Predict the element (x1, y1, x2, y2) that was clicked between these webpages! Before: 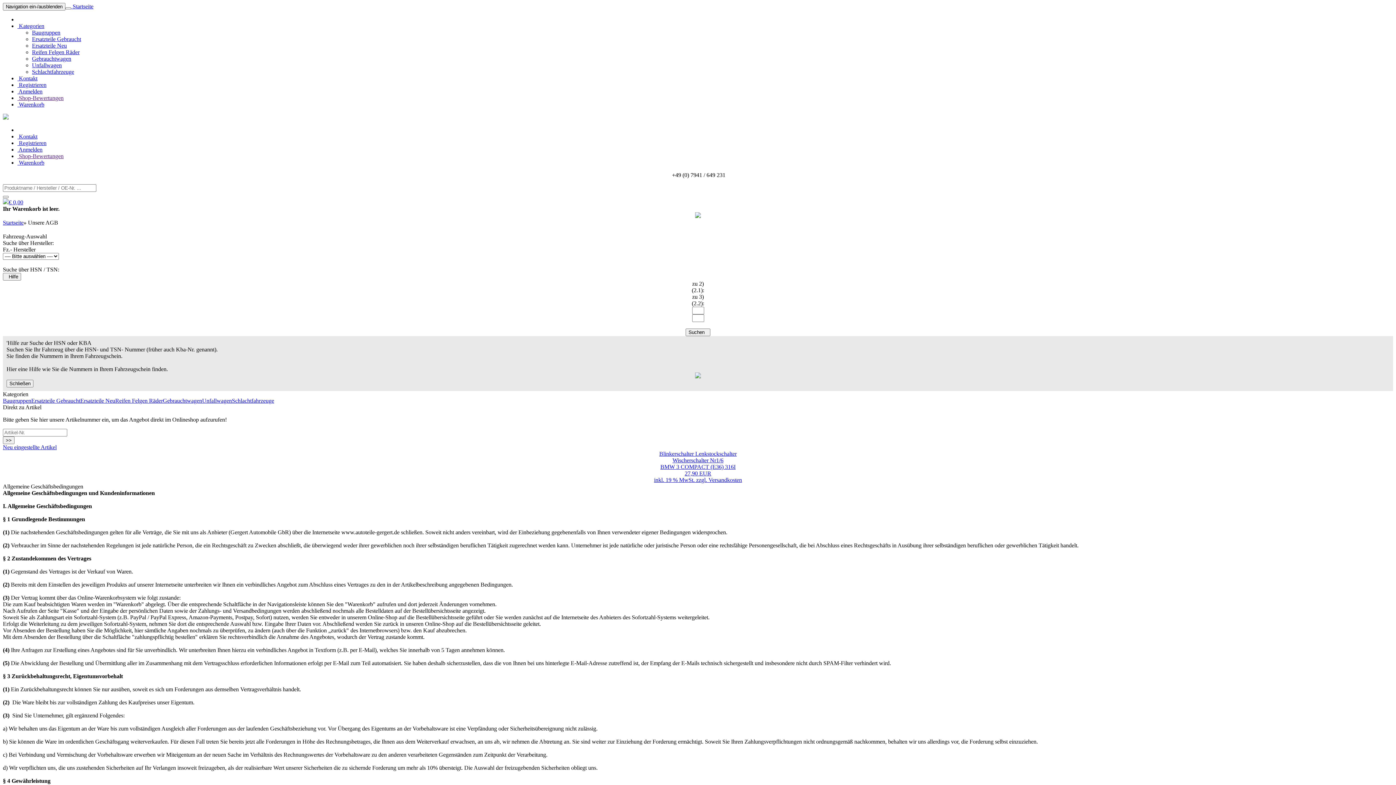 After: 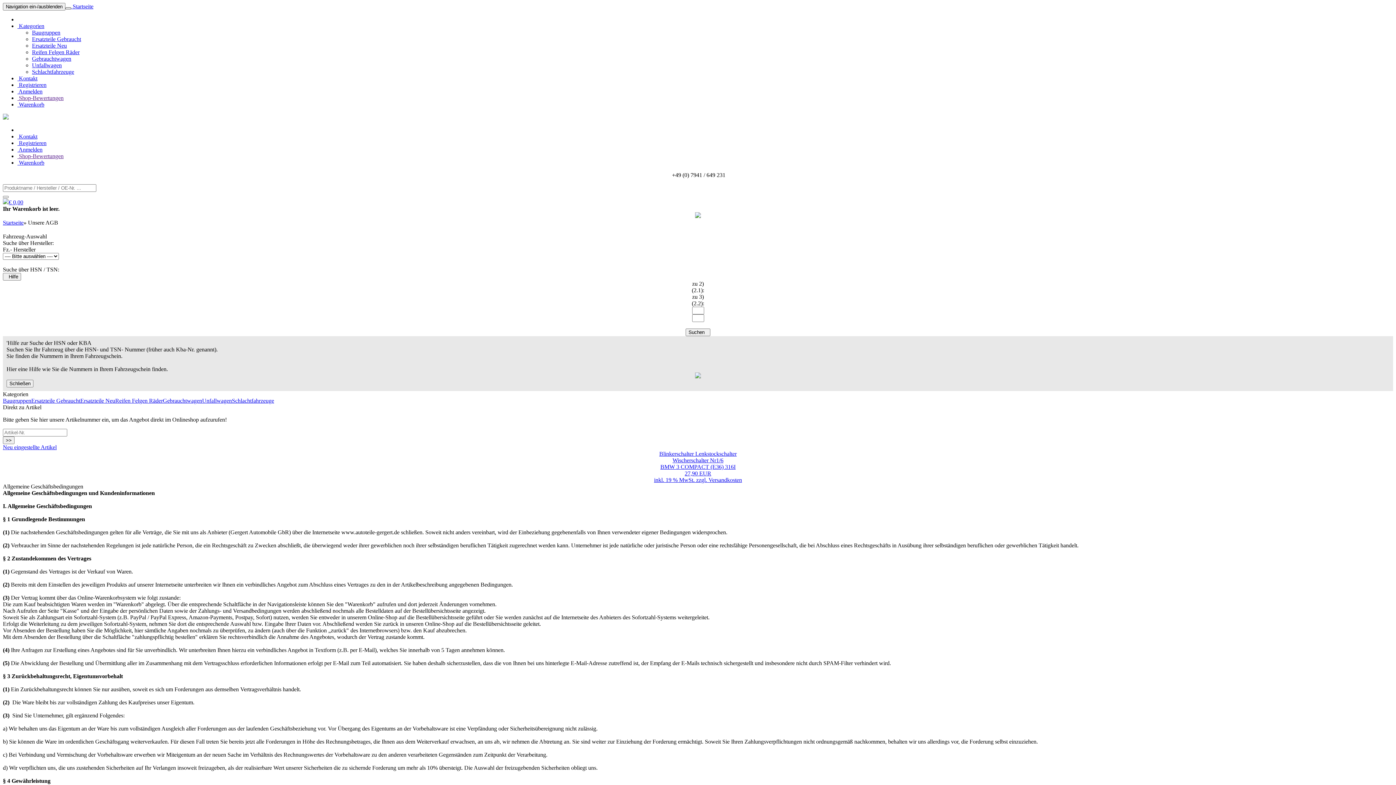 Action: bbox: (65, 7, 71, 9)